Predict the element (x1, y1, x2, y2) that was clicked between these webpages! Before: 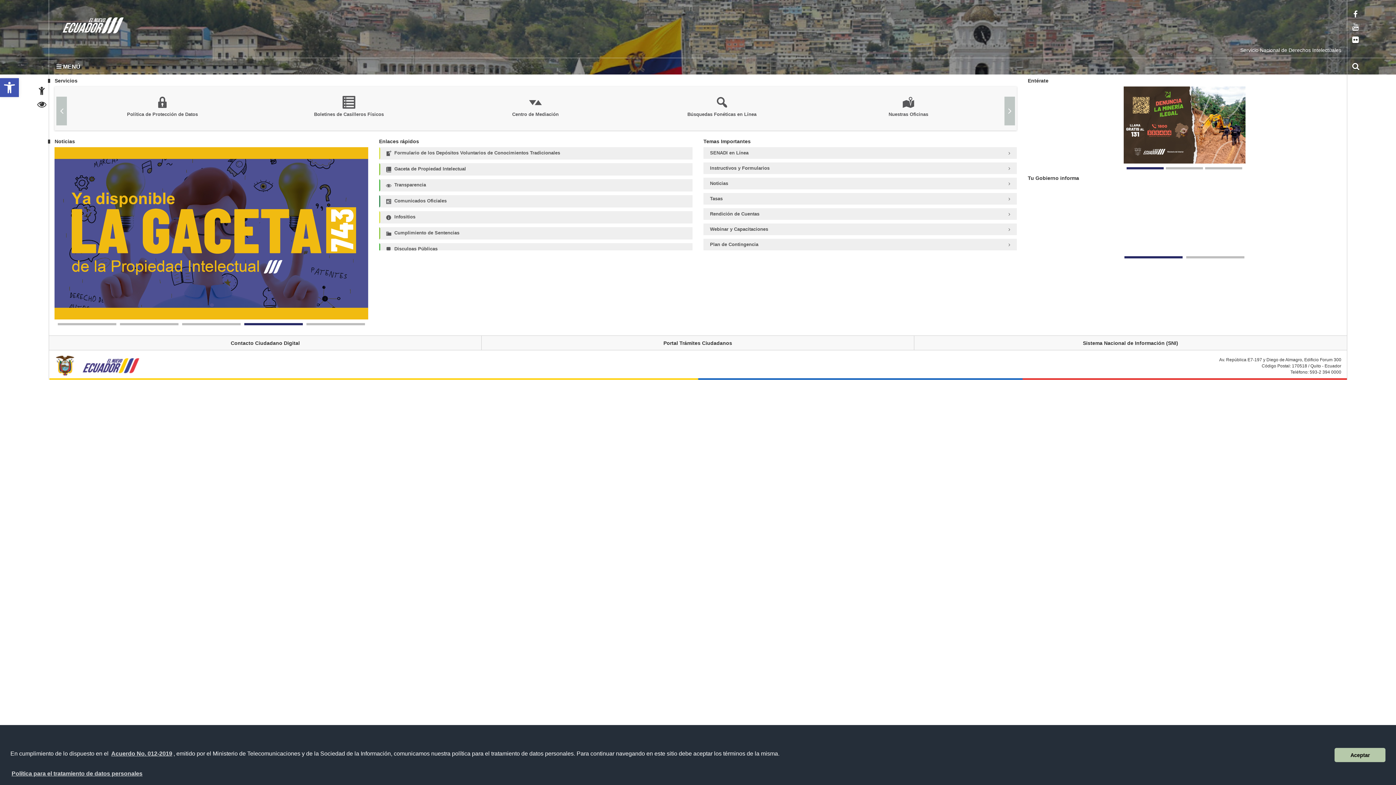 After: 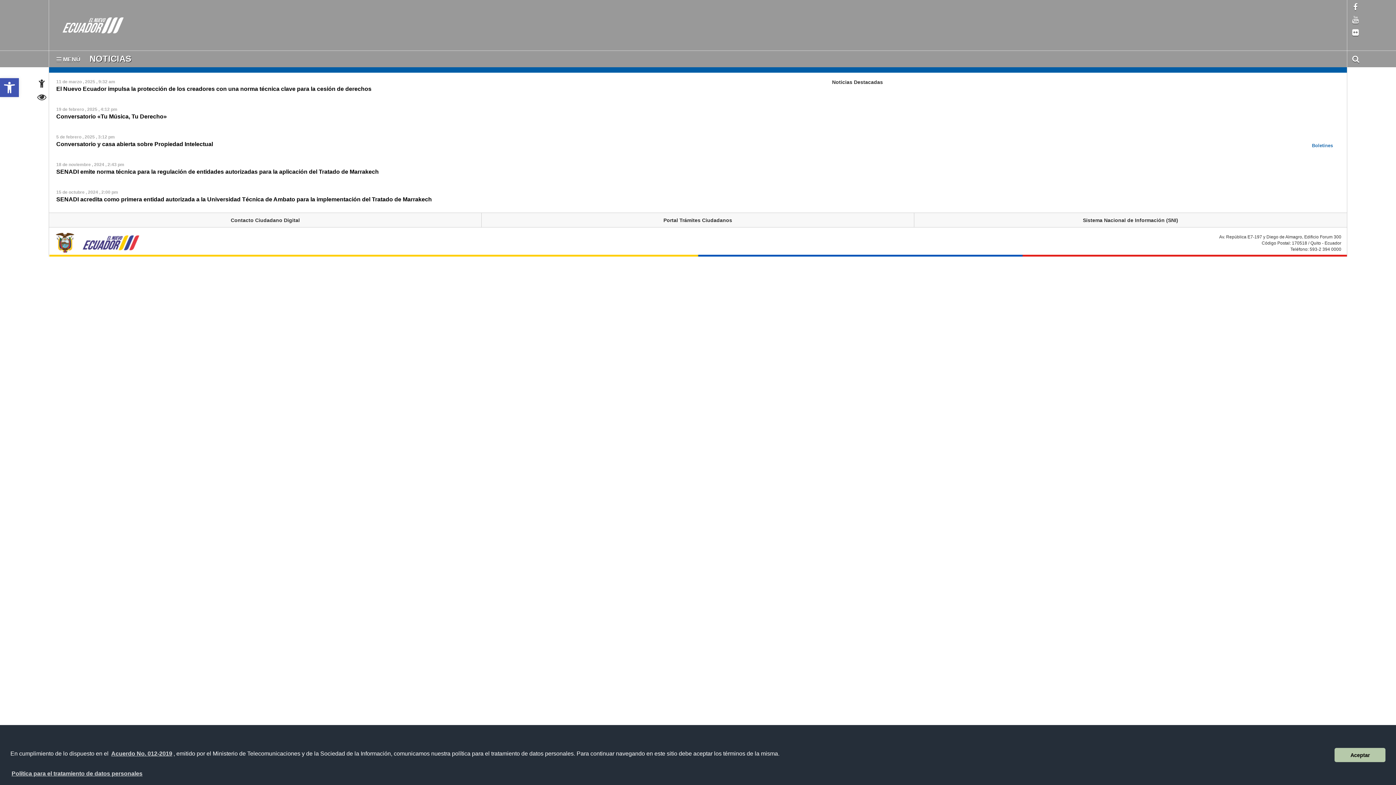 Action: label: Noticias bbox: (703, 177, 1017, 189)